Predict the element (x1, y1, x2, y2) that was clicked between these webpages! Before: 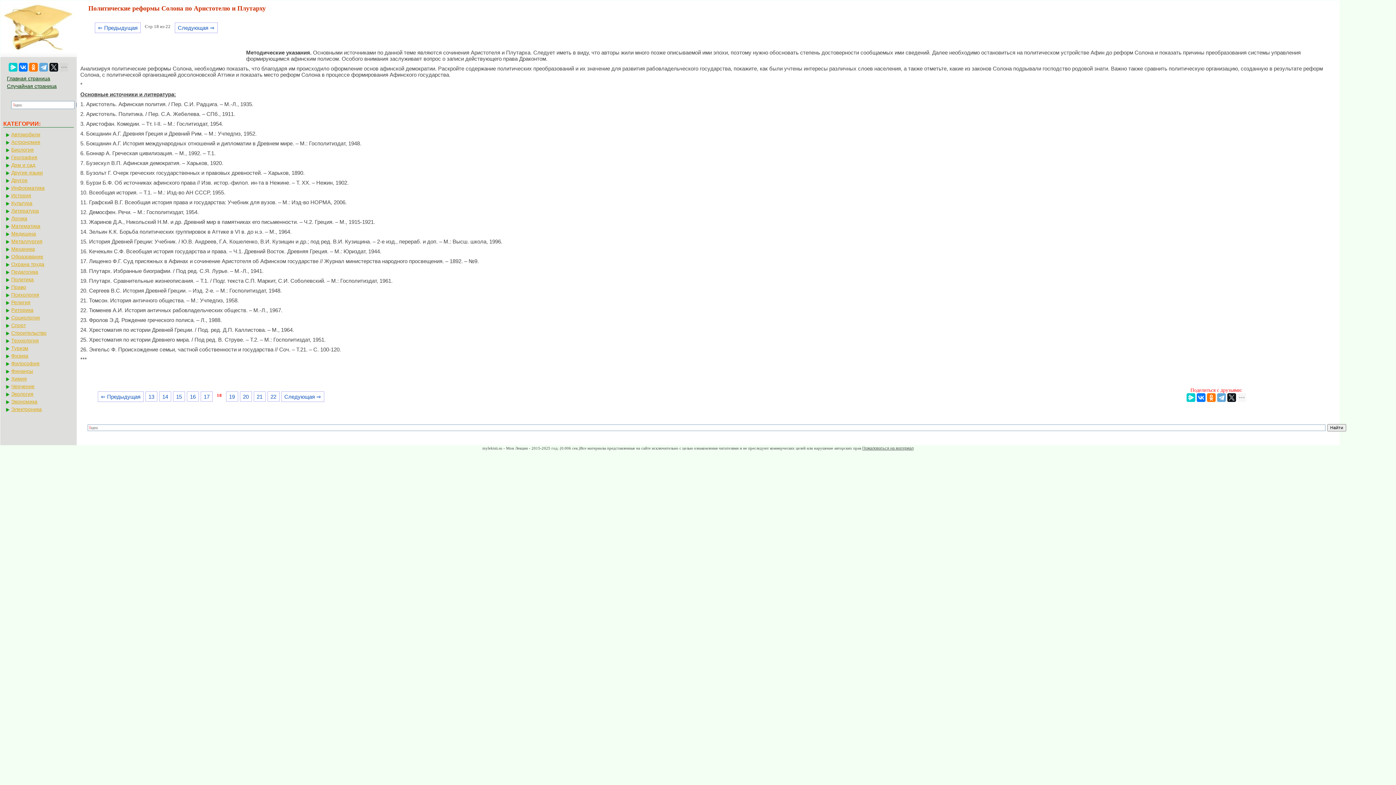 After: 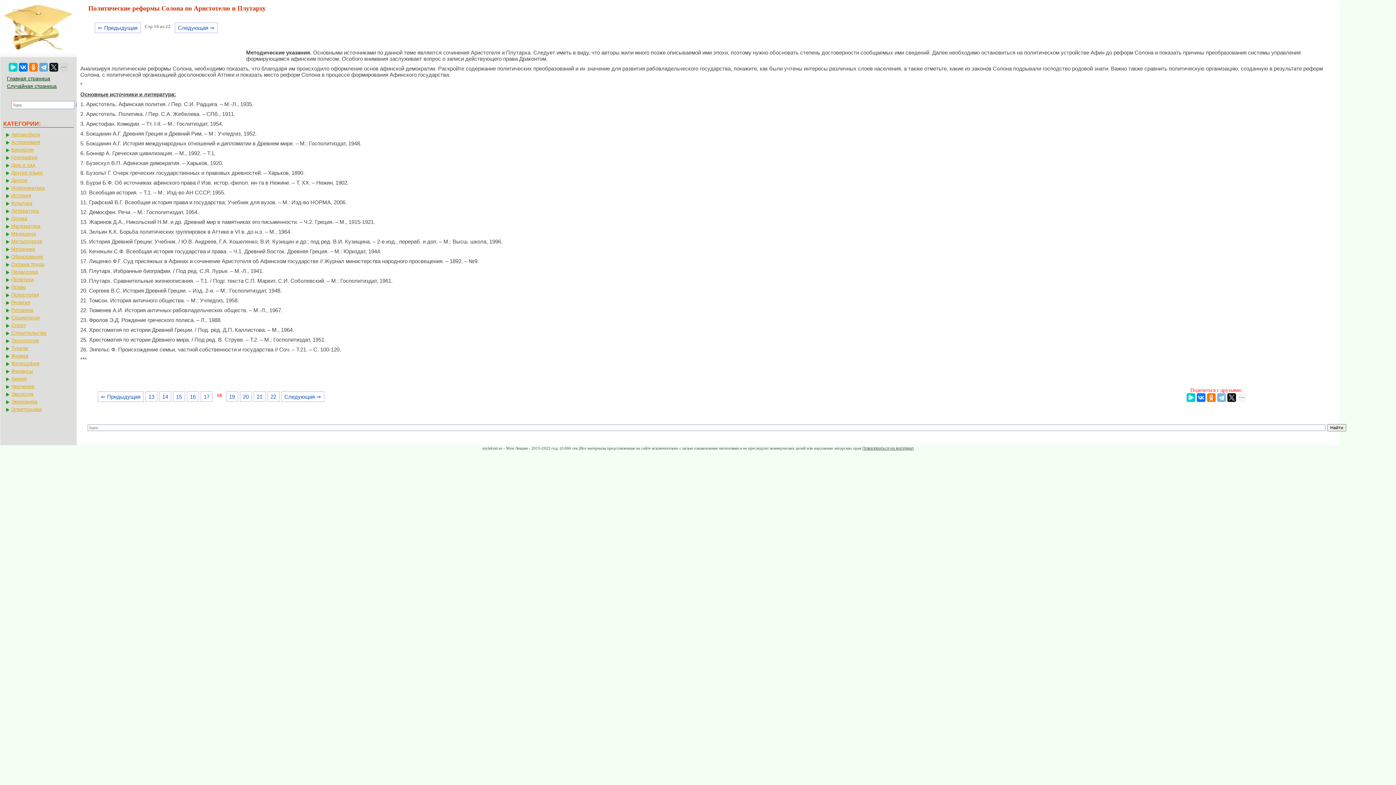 Action: bbox: (1217, 393, 1226, 402)